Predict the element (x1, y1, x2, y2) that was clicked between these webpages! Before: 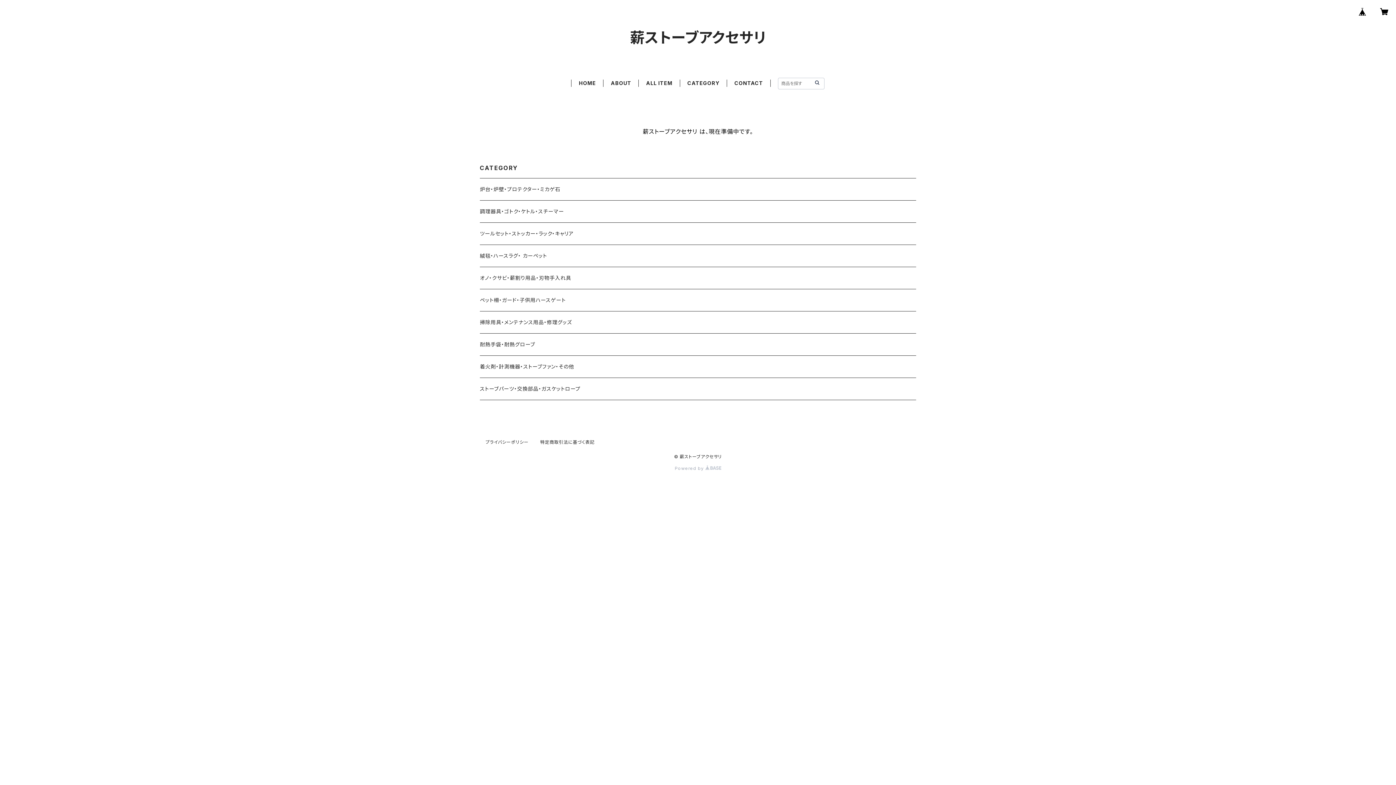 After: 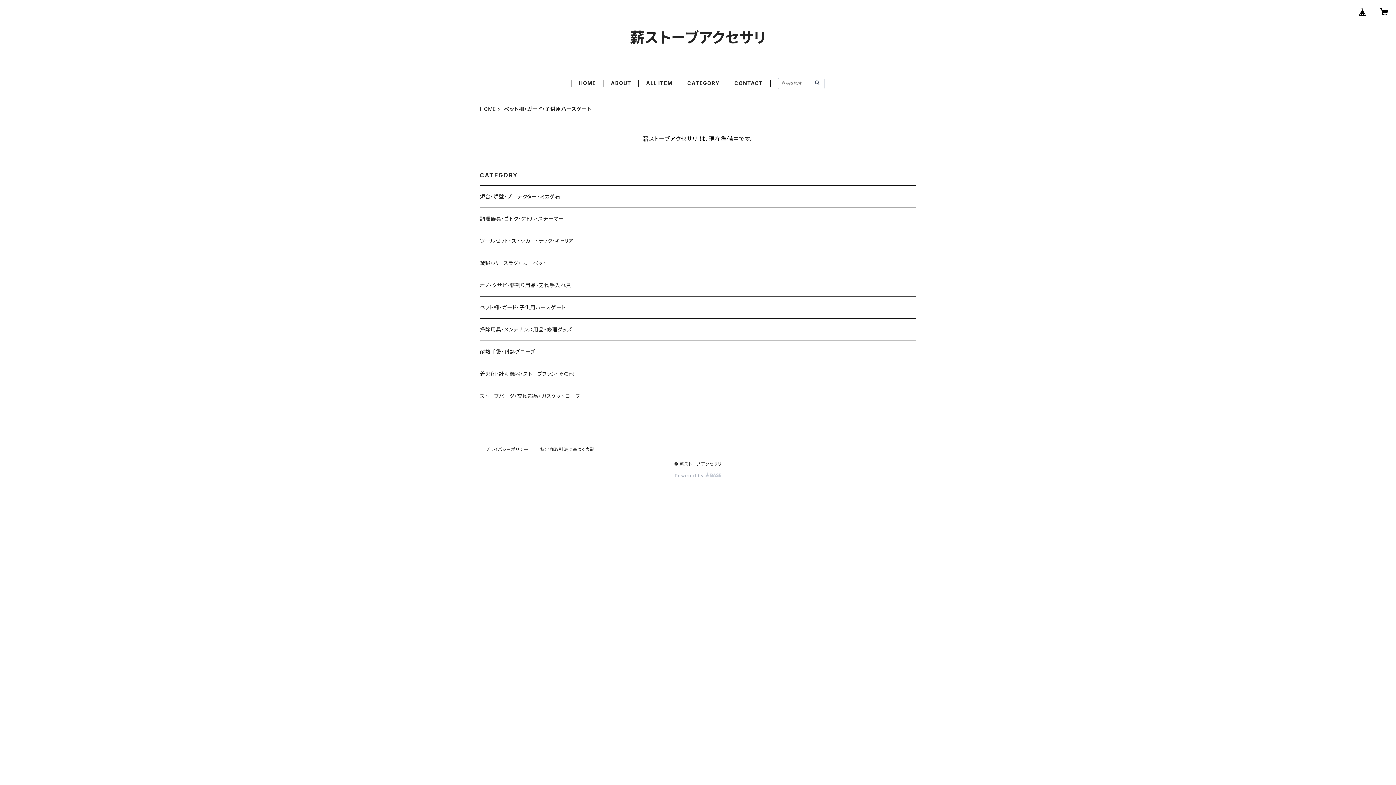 Action: label: ペット柵・ガード・子供用ハースゲート bbox: (480, 289, 916, 311)